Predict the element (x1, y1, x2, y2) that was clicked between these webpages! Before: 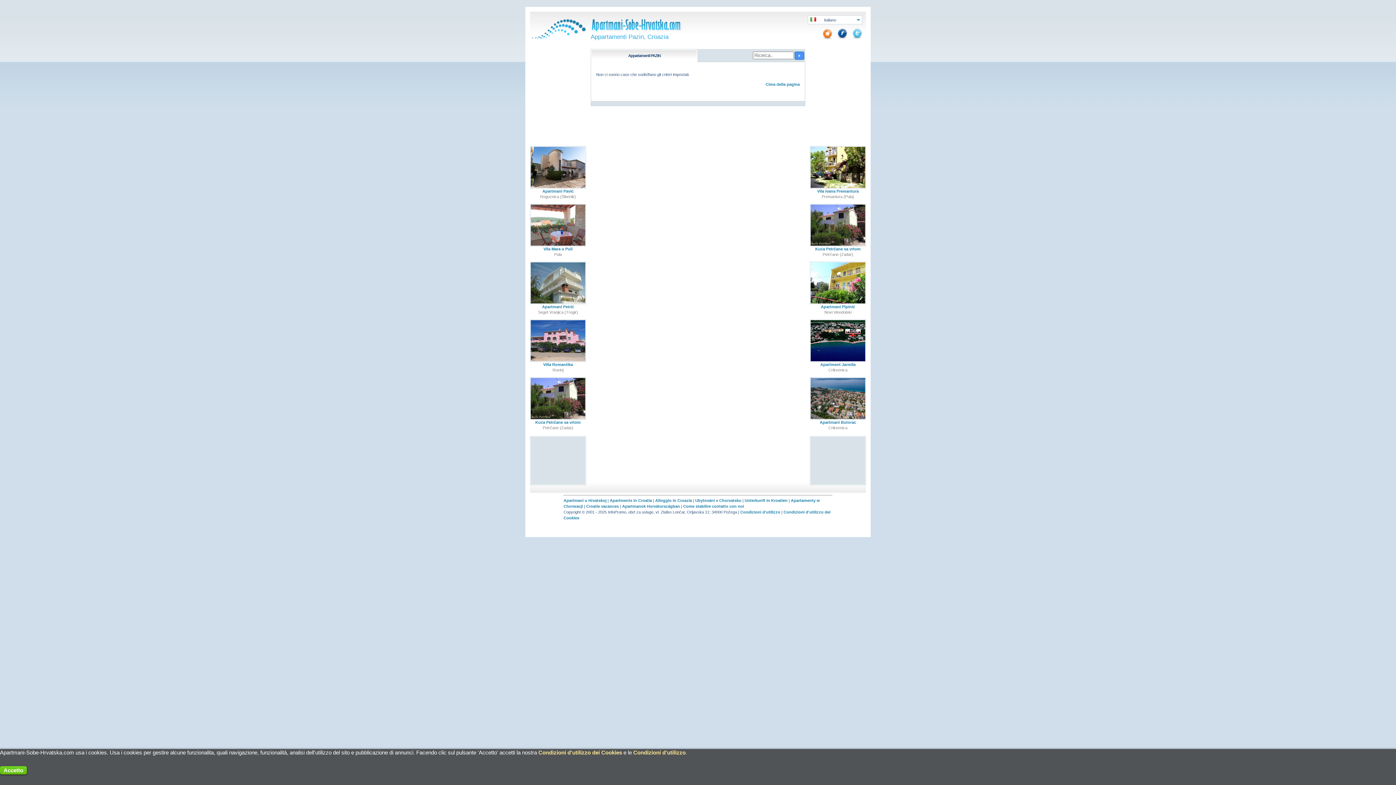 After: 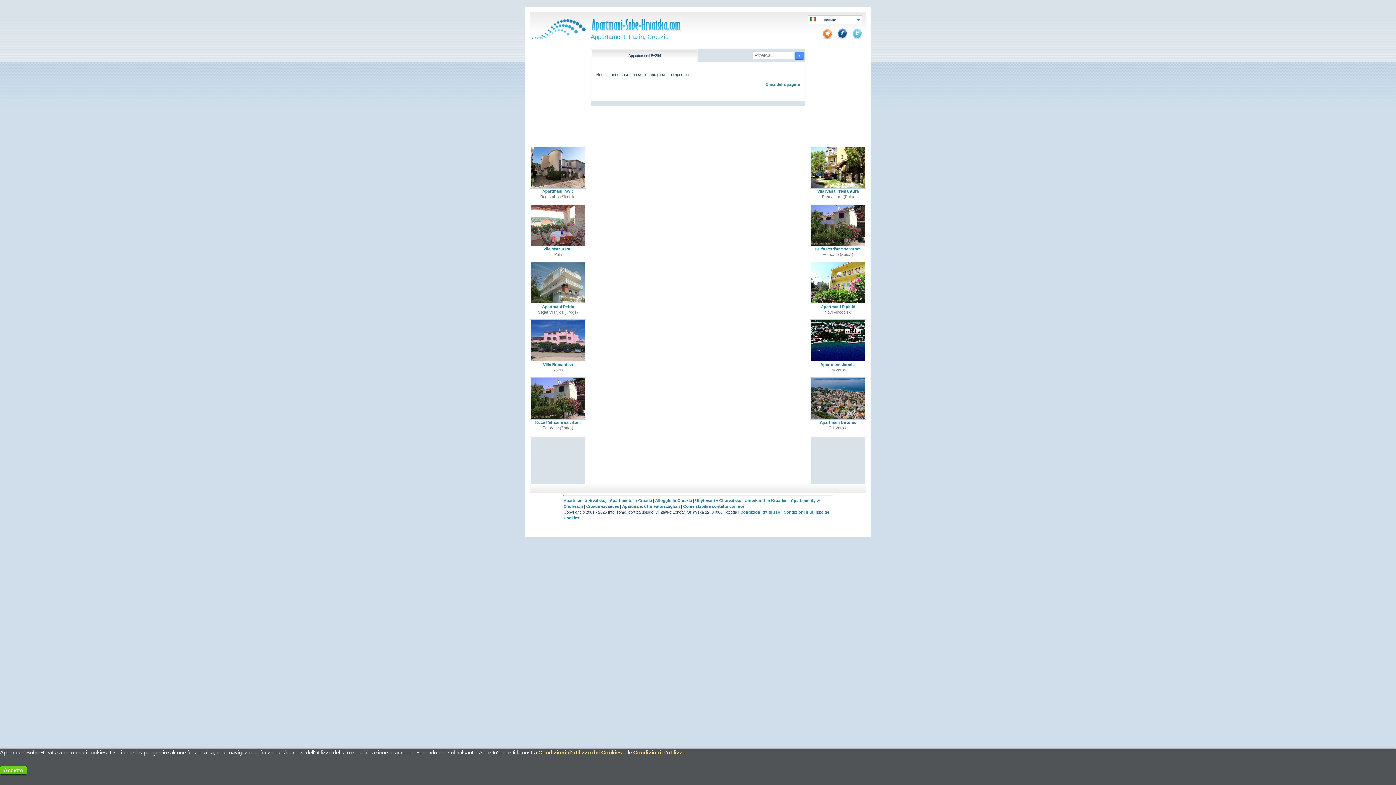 Action: bbox: (822, 35, 832, 40)